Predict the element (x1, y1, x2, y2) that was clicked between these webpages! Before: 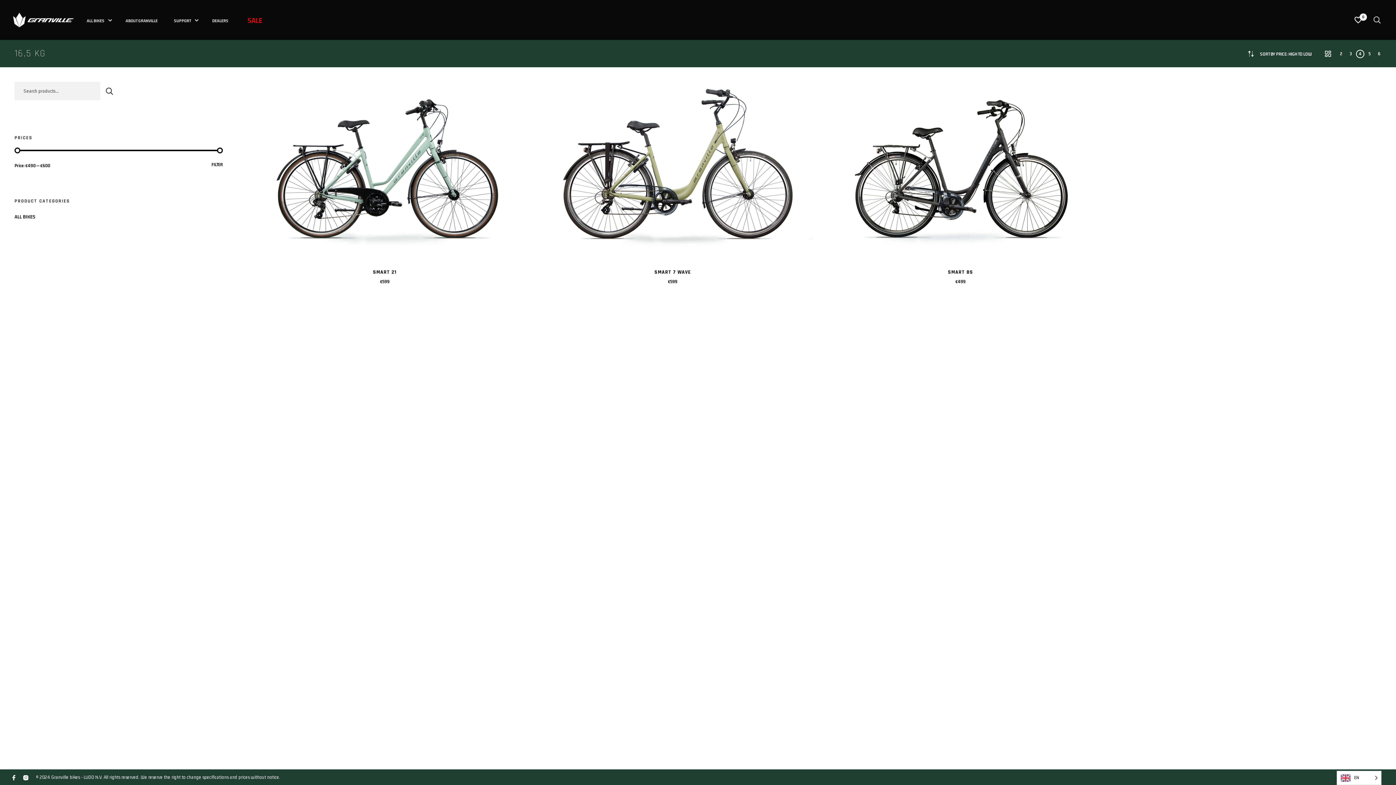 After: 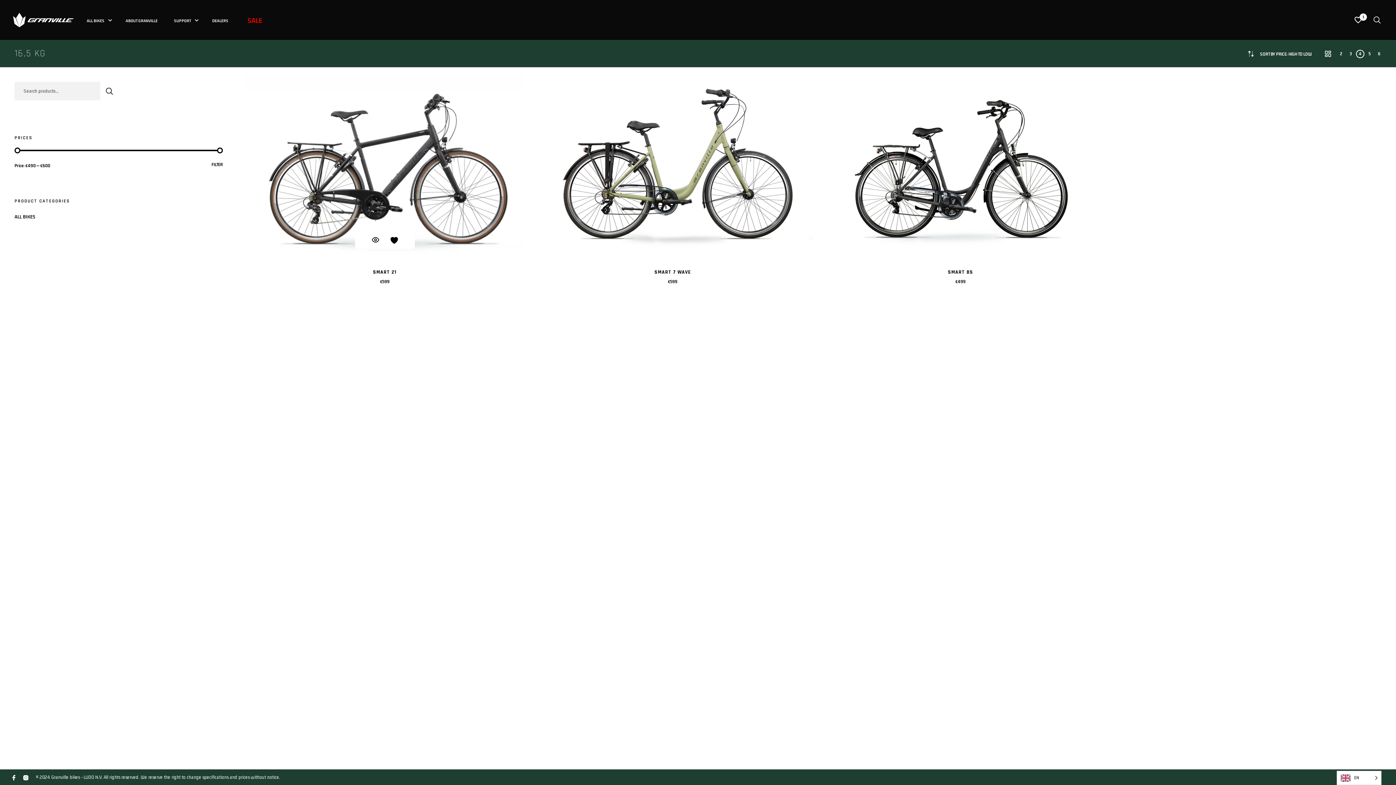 Action: label:  Add to wishlist bbox: (388, 248, 399, 257)